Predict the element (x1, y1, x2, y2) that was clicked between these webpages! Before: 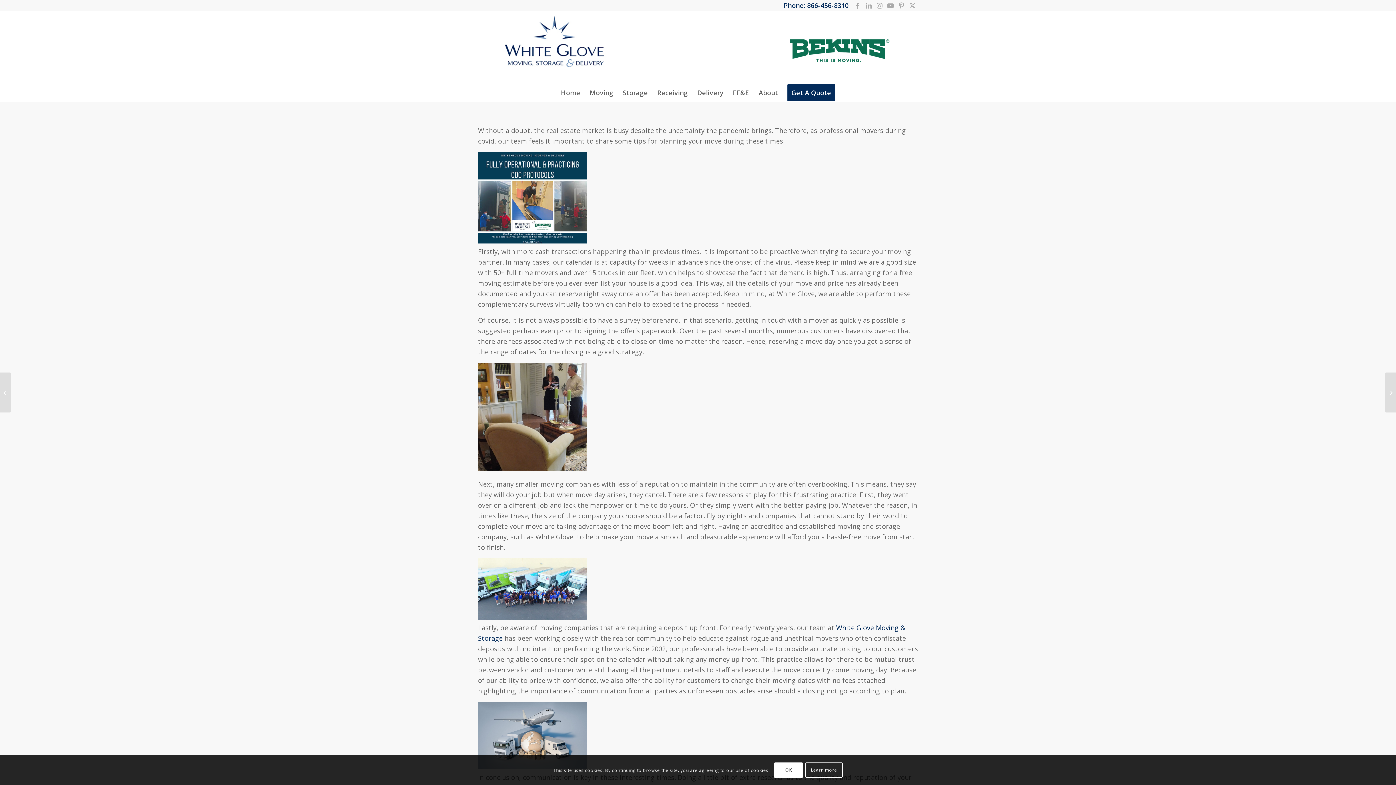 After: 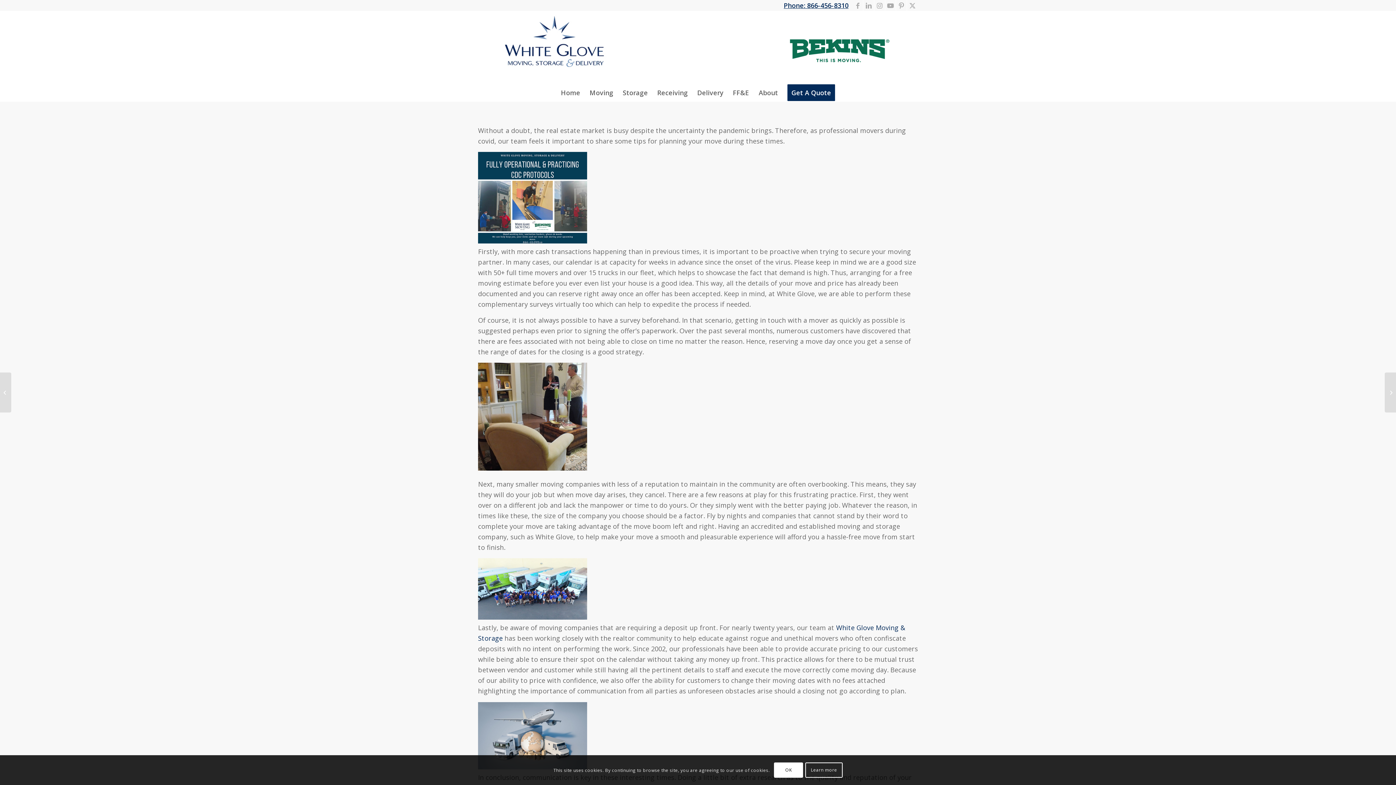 Action: bbox: (784, 1, 848, 9) label: Phone: 866-456-8310